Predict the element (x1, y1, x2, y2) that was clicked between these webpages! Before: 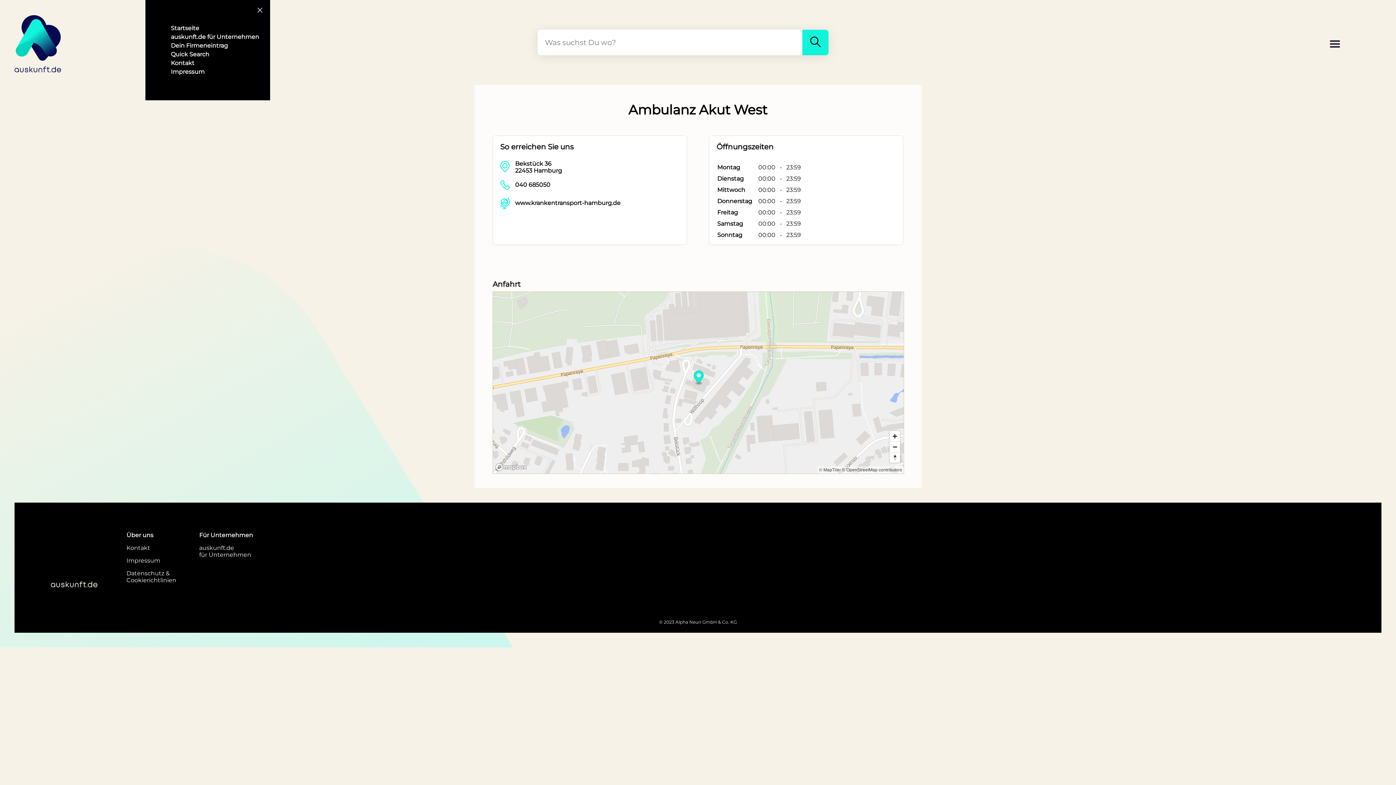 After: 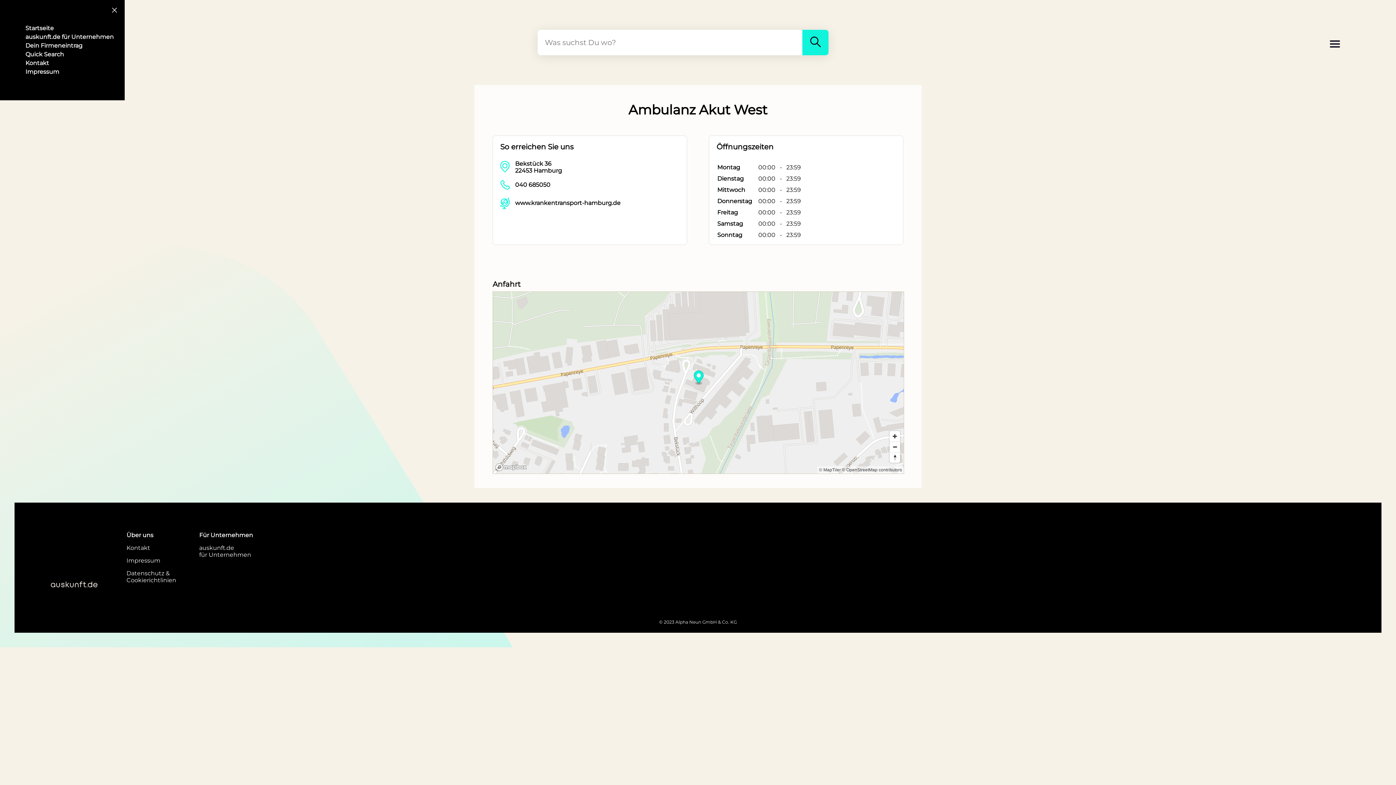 Action: bbox: (1329, 38, 1341, 51)